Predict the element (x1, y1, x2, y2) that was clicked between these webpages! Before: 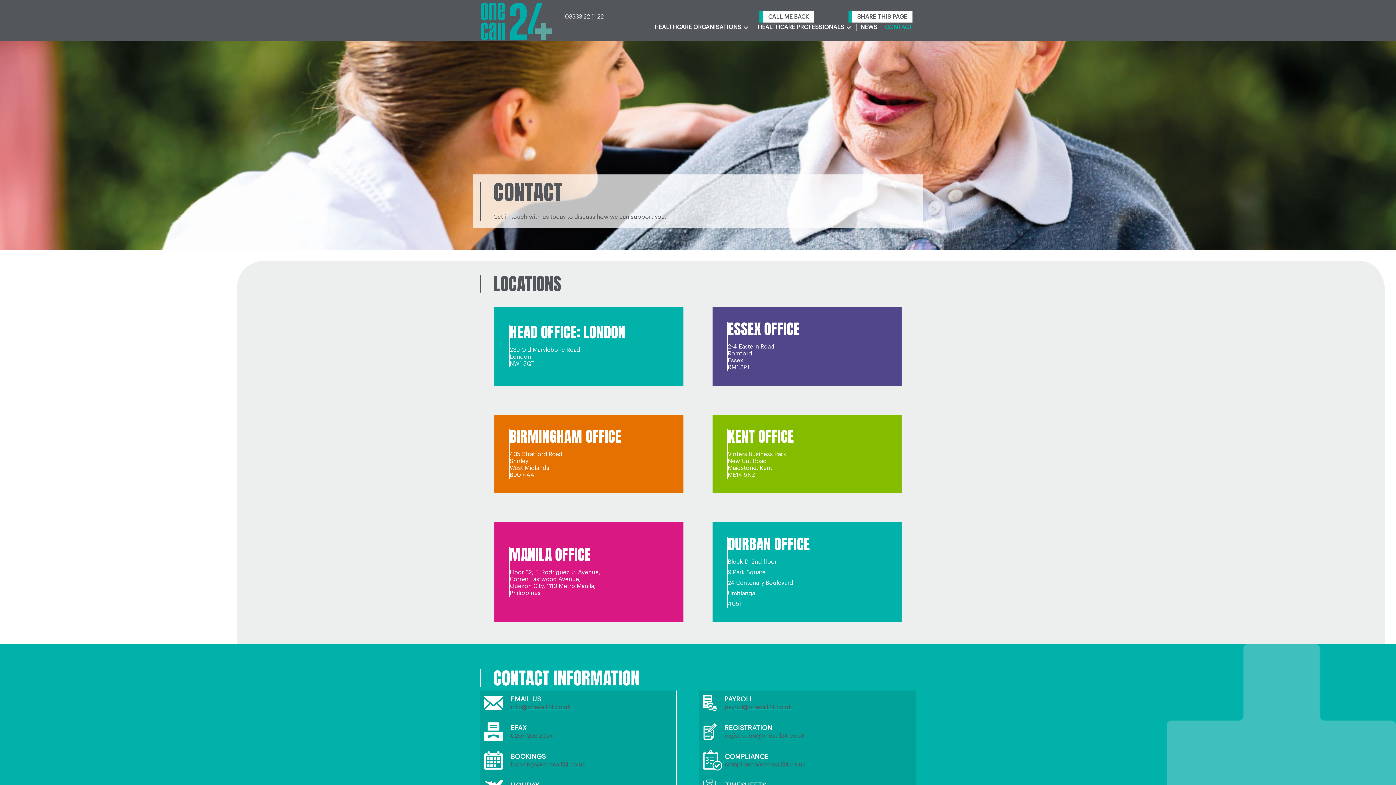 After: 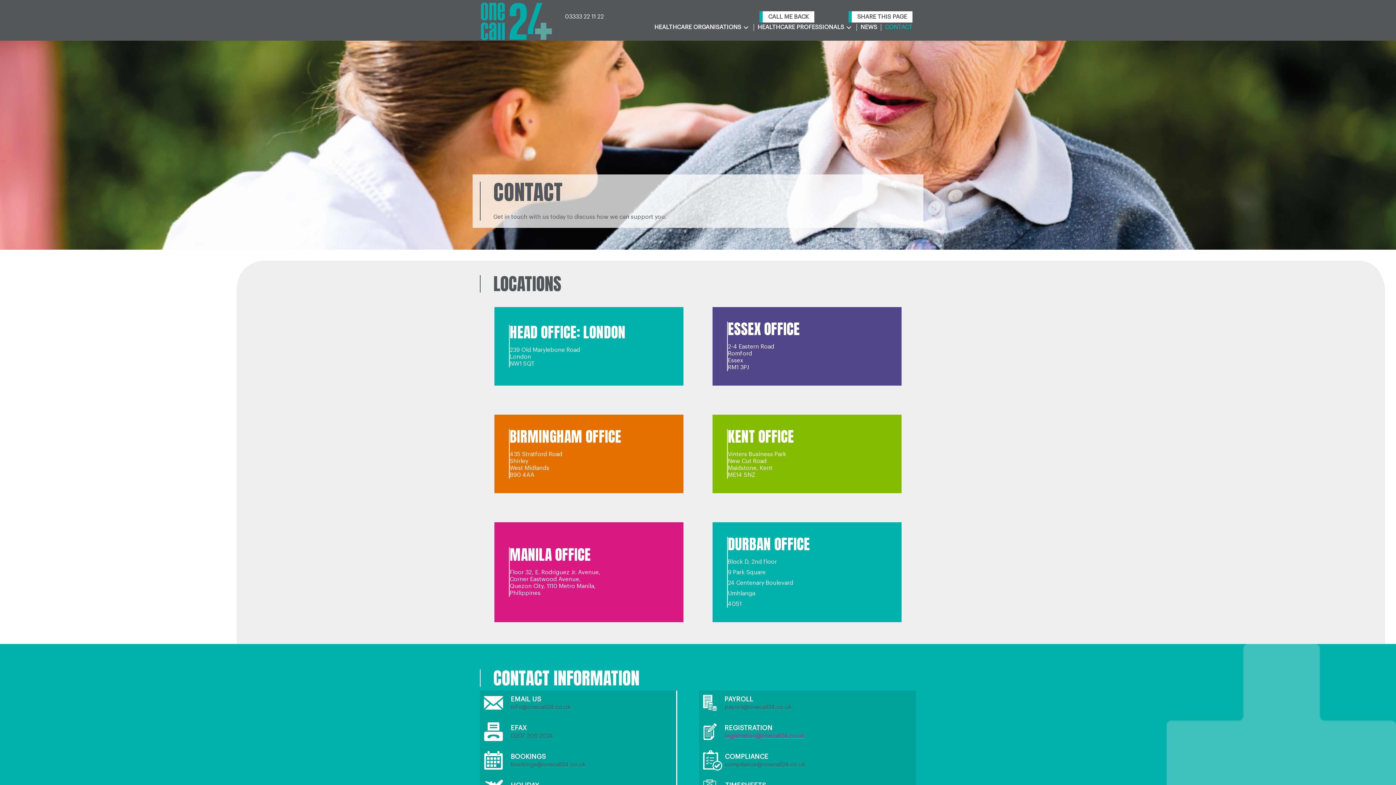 Action: label: registration@onecall24.co.uk bbox: (724, 733, 805, 739)